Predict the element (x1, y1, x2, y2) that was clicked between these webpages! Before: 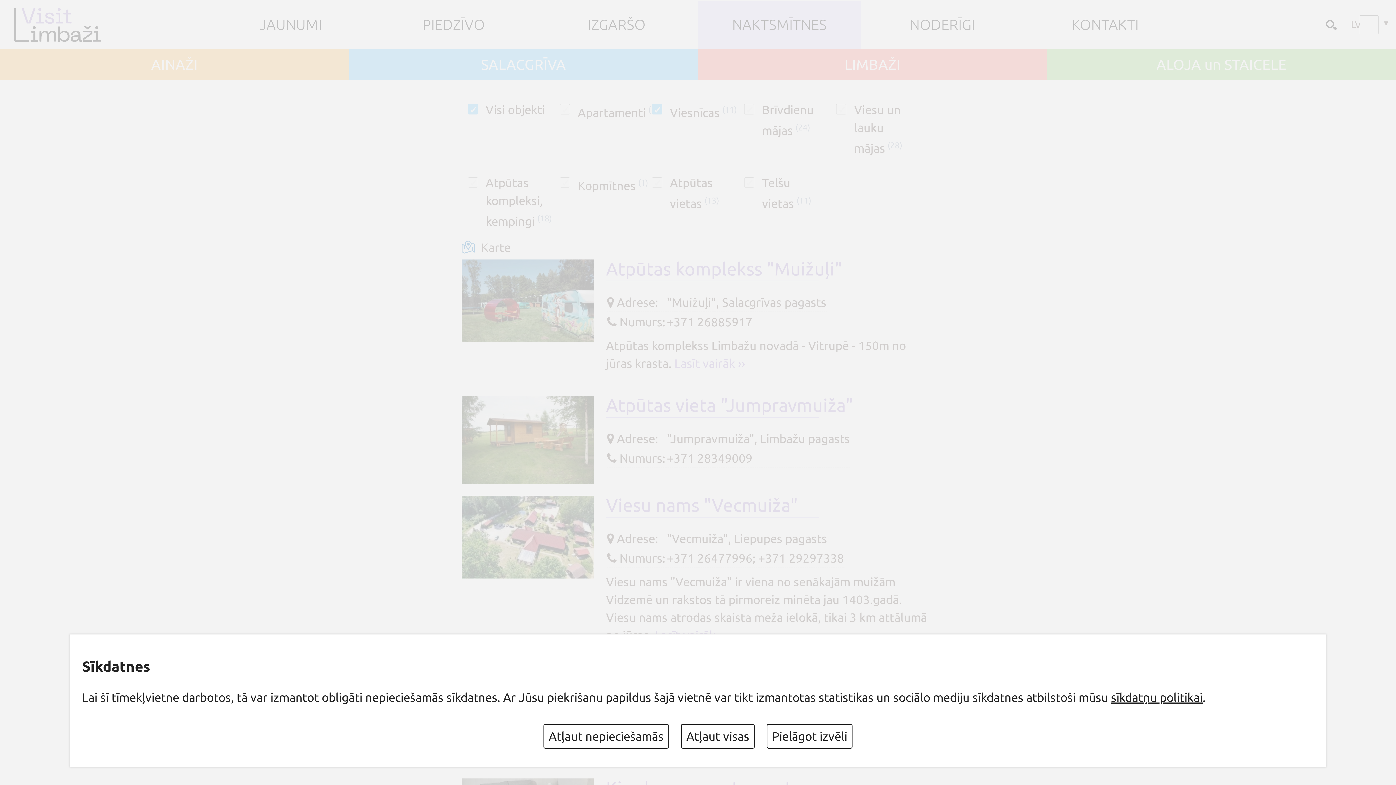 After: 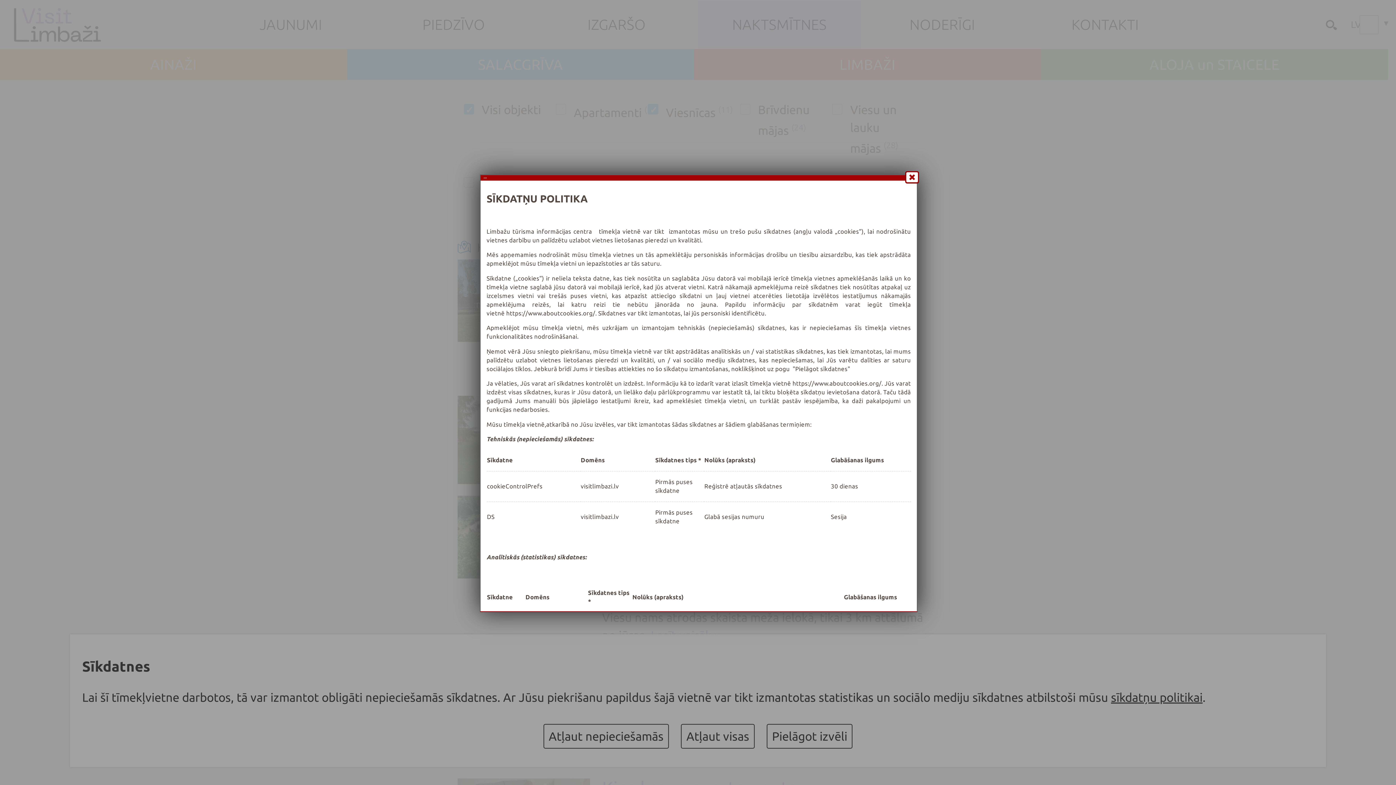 Action: label: sīkdatņu politikai bbox: (1111, 690, 1202, 704)